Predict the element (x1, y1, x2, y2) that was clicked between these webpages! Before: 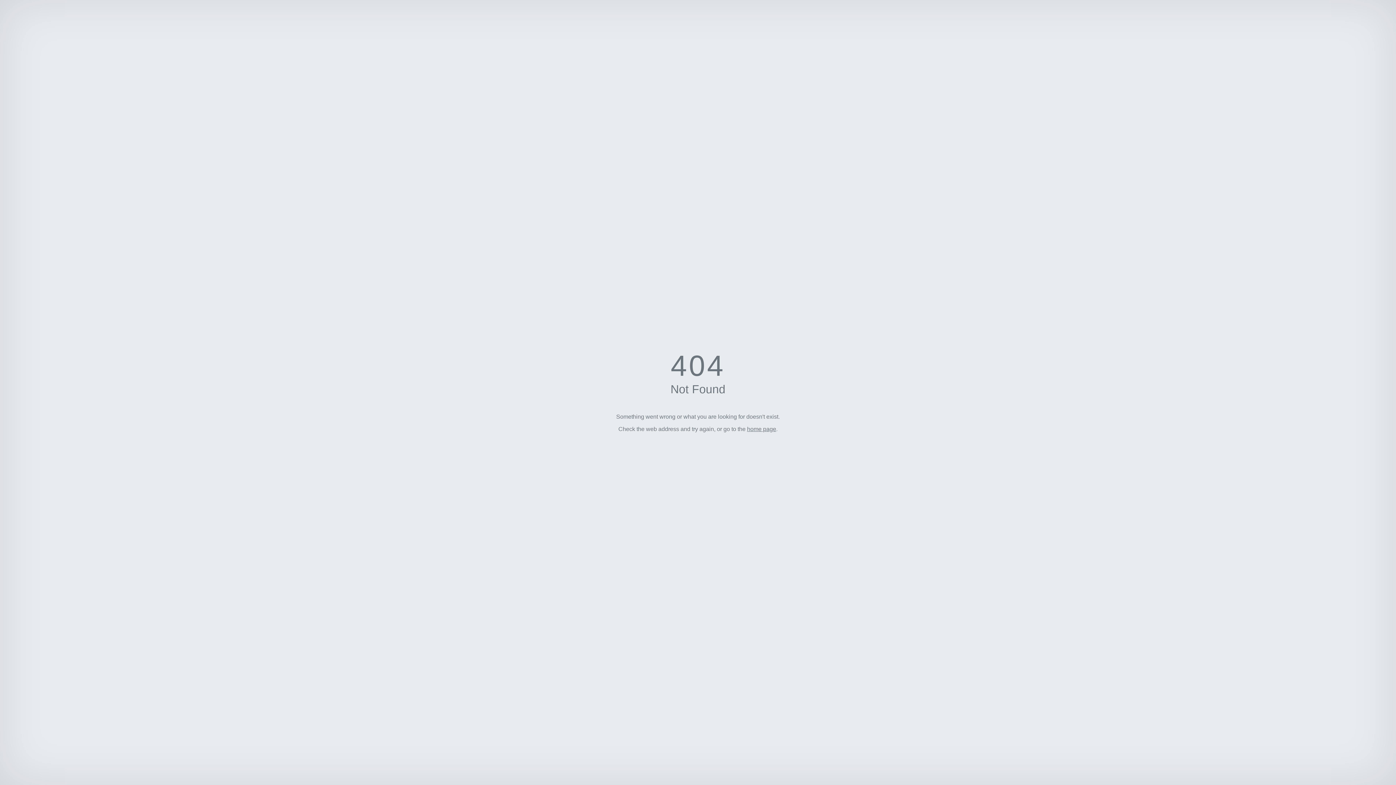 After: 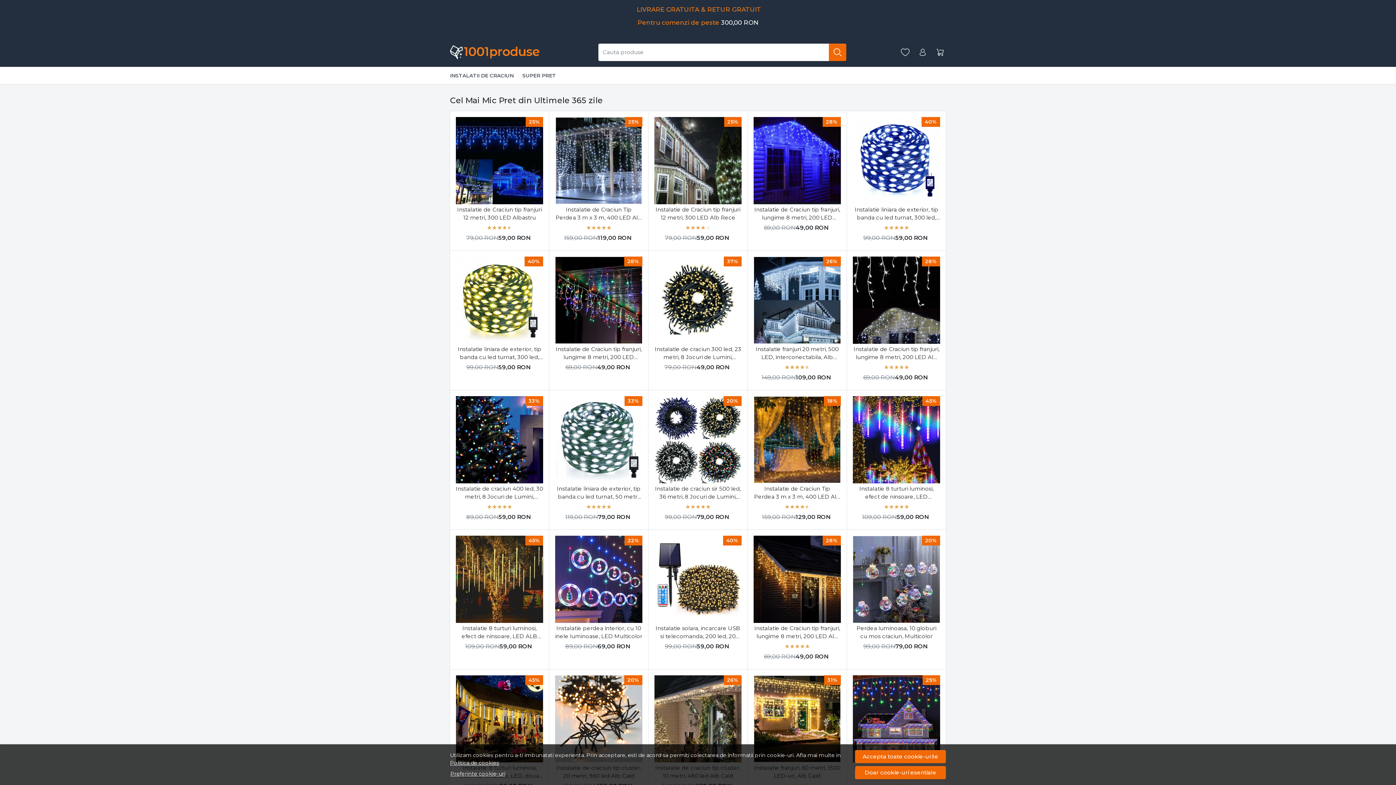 Action: bbox: (747, 426, 776, 432) label: home page